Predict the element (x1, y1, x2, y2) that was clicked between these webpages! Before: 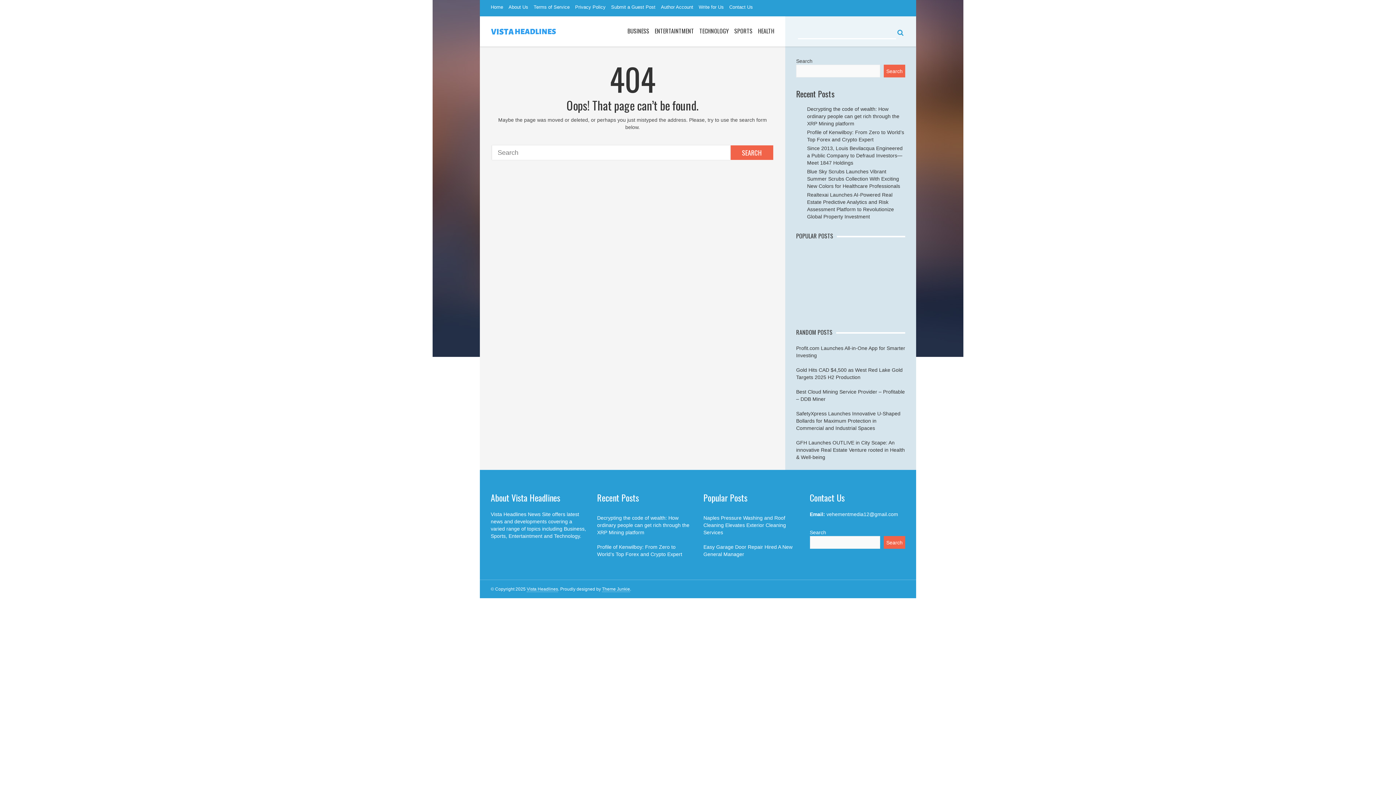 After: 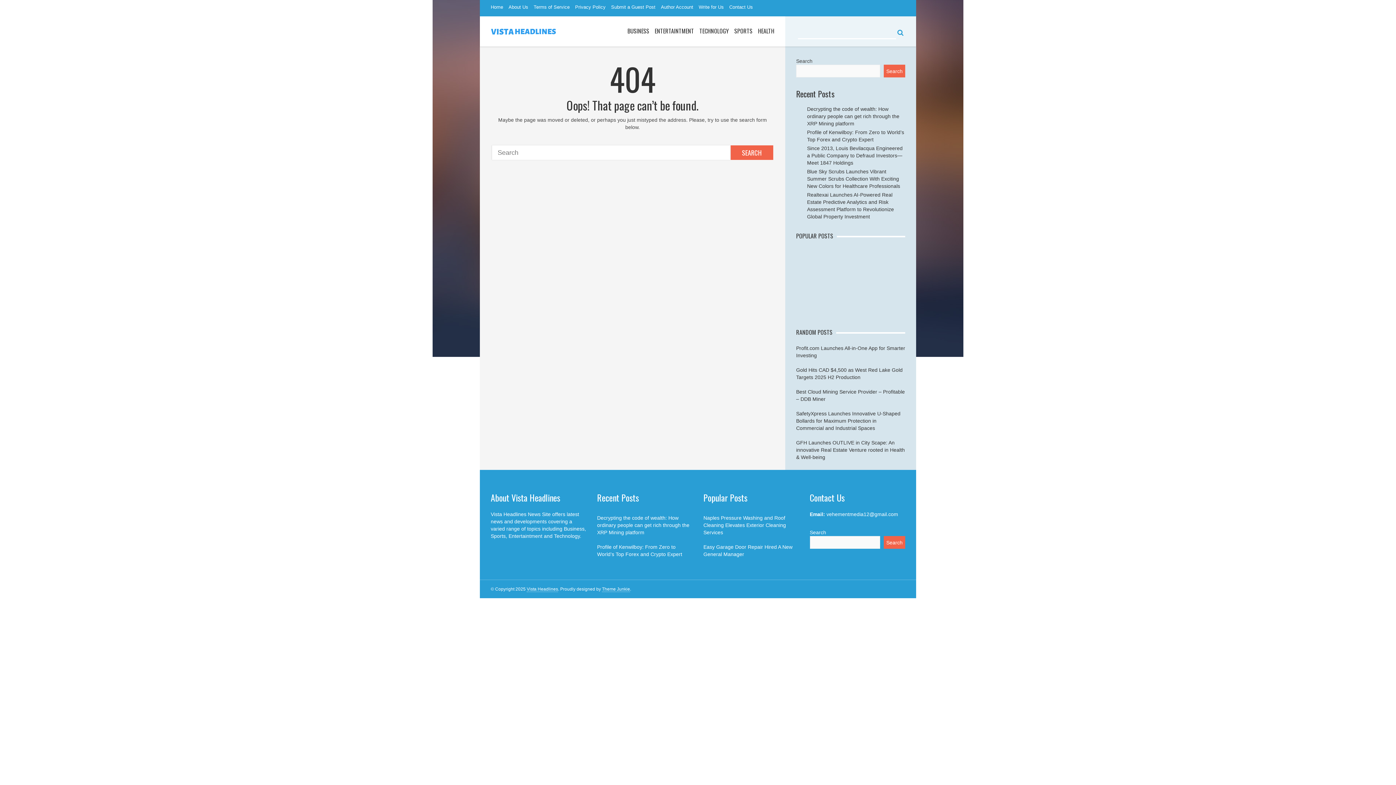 Action: label: Search bbox: (884, 536, 905, 549)